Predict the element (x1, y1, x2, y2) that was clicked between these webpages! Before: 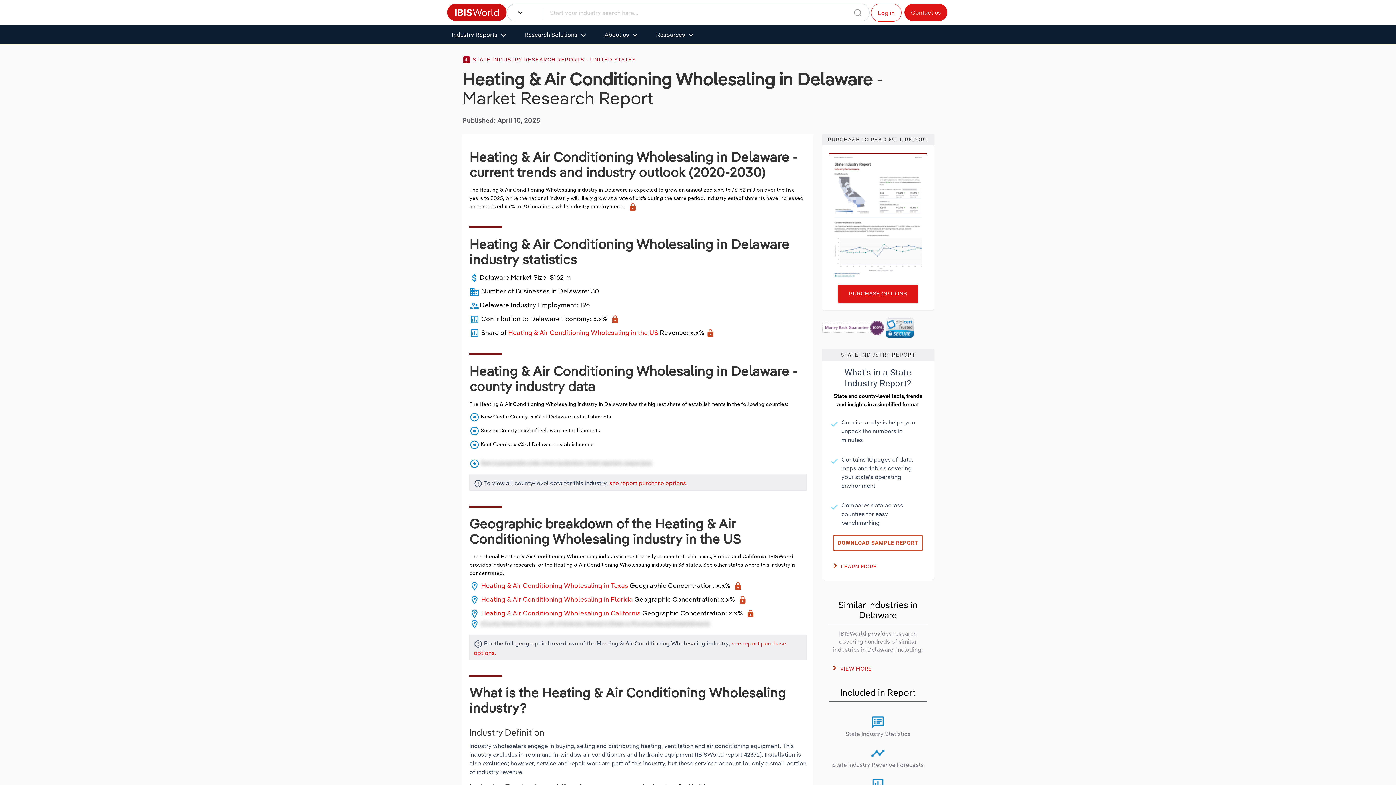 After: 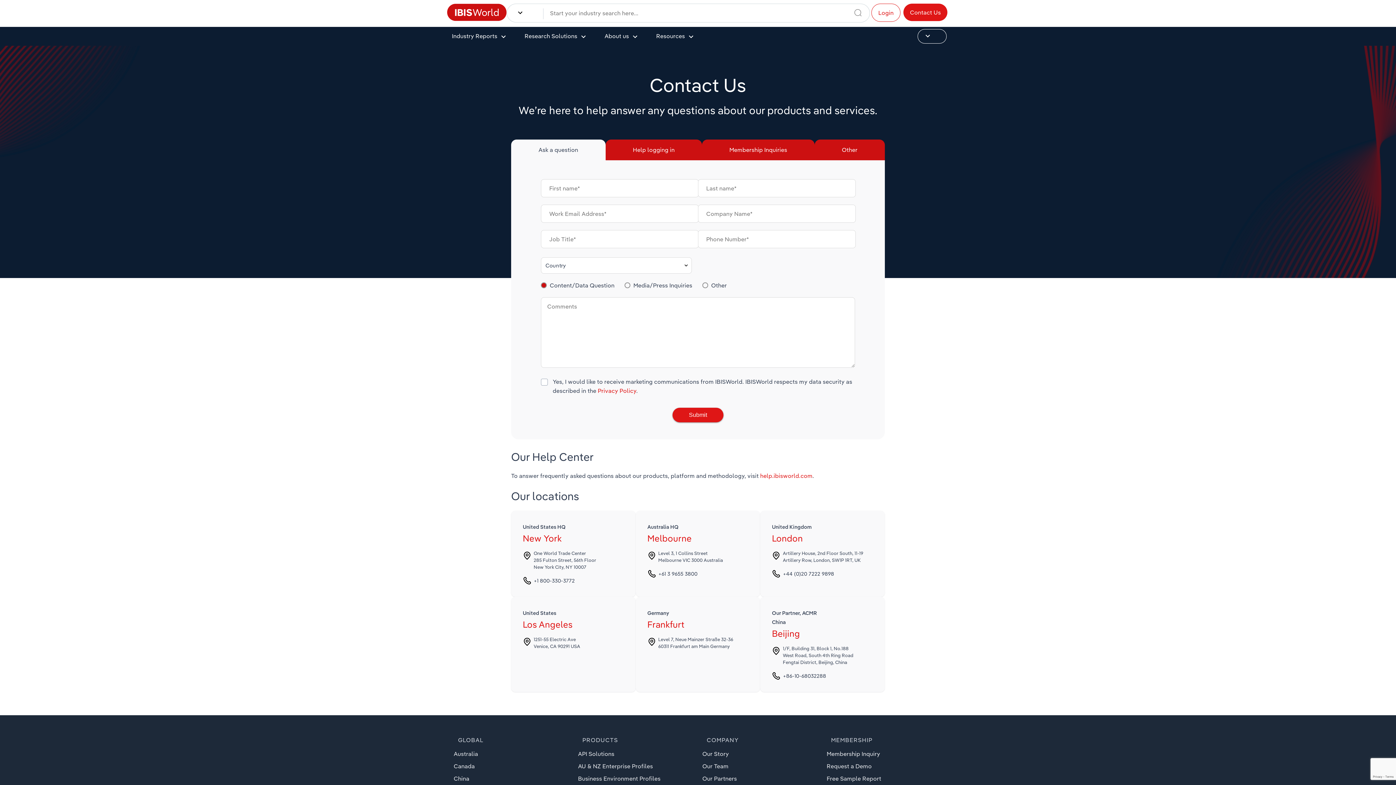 Action: bbox: (904, 3, 947, 21) label: Contact us